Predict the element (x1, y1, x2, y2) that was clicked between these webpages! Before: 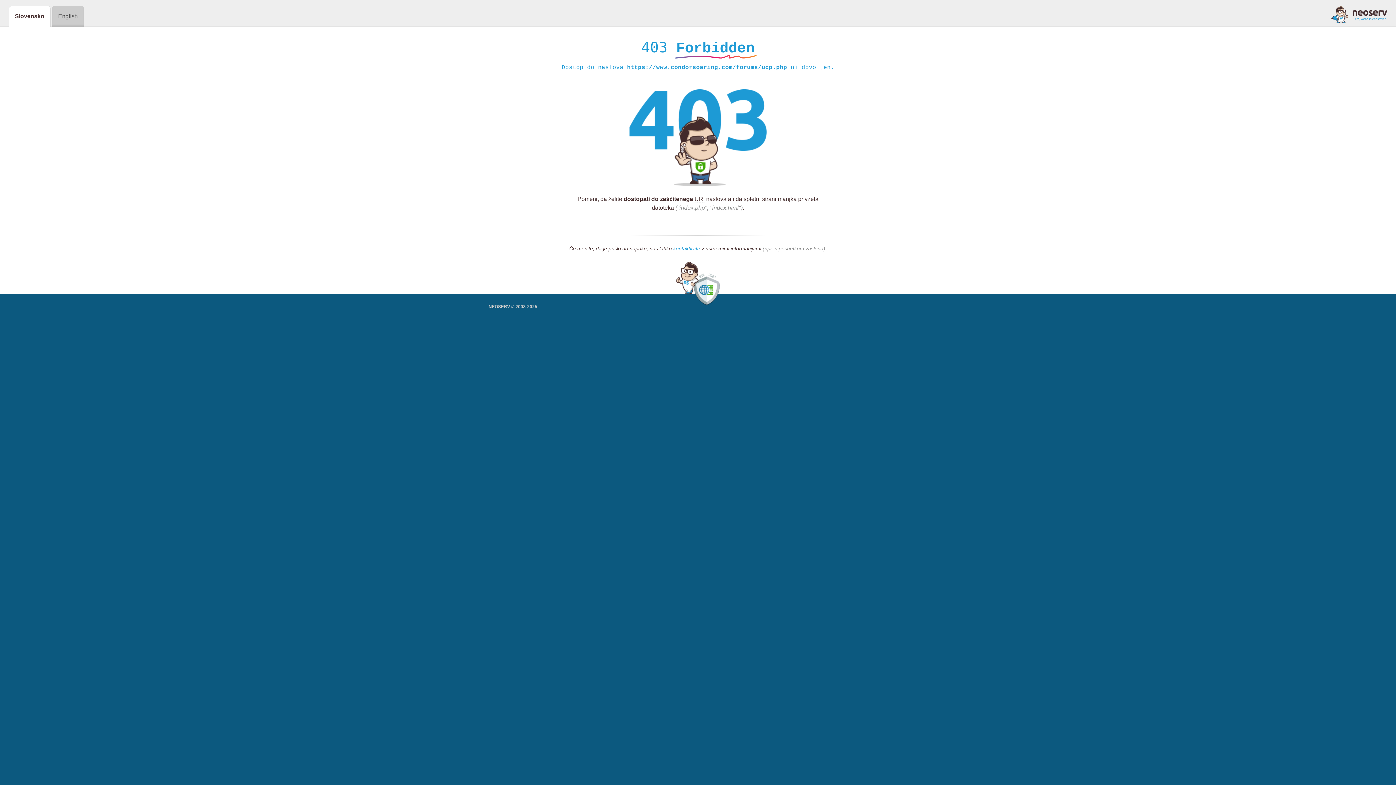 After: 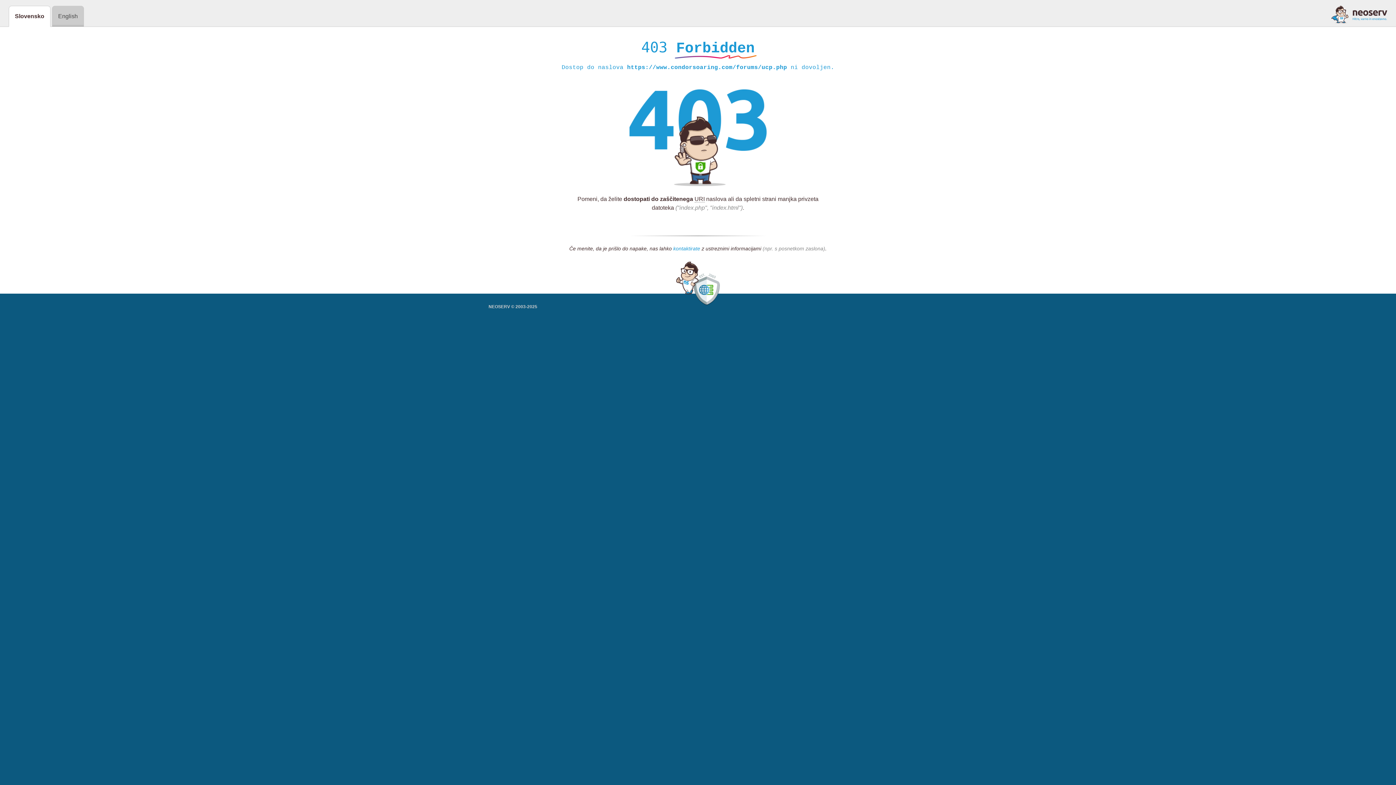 Action: bbox: (673, 245, 700, 252) label: kontaktirate